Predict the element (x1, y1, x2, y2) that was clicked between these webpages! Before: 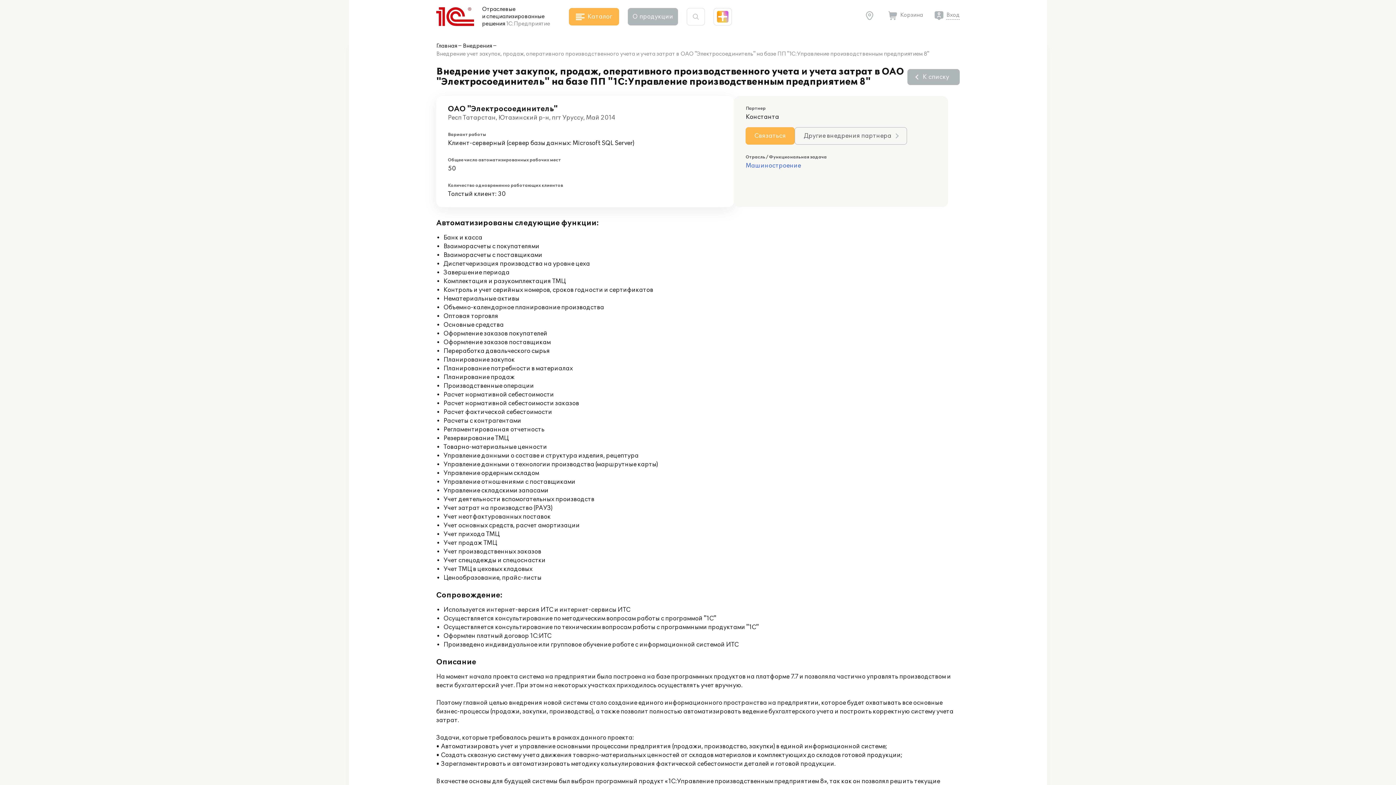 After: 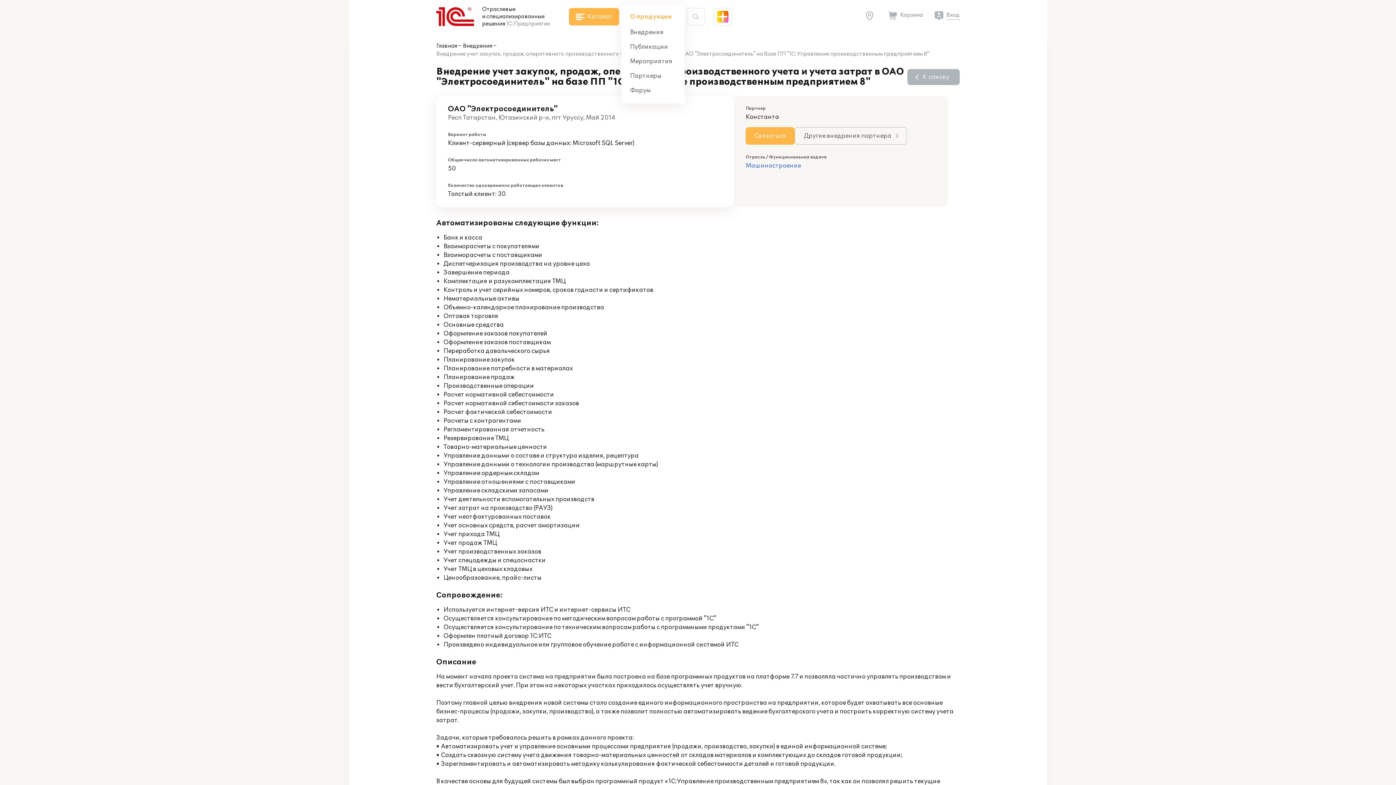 Action: bbox: (628, 8, 678, 25) label: О продукции